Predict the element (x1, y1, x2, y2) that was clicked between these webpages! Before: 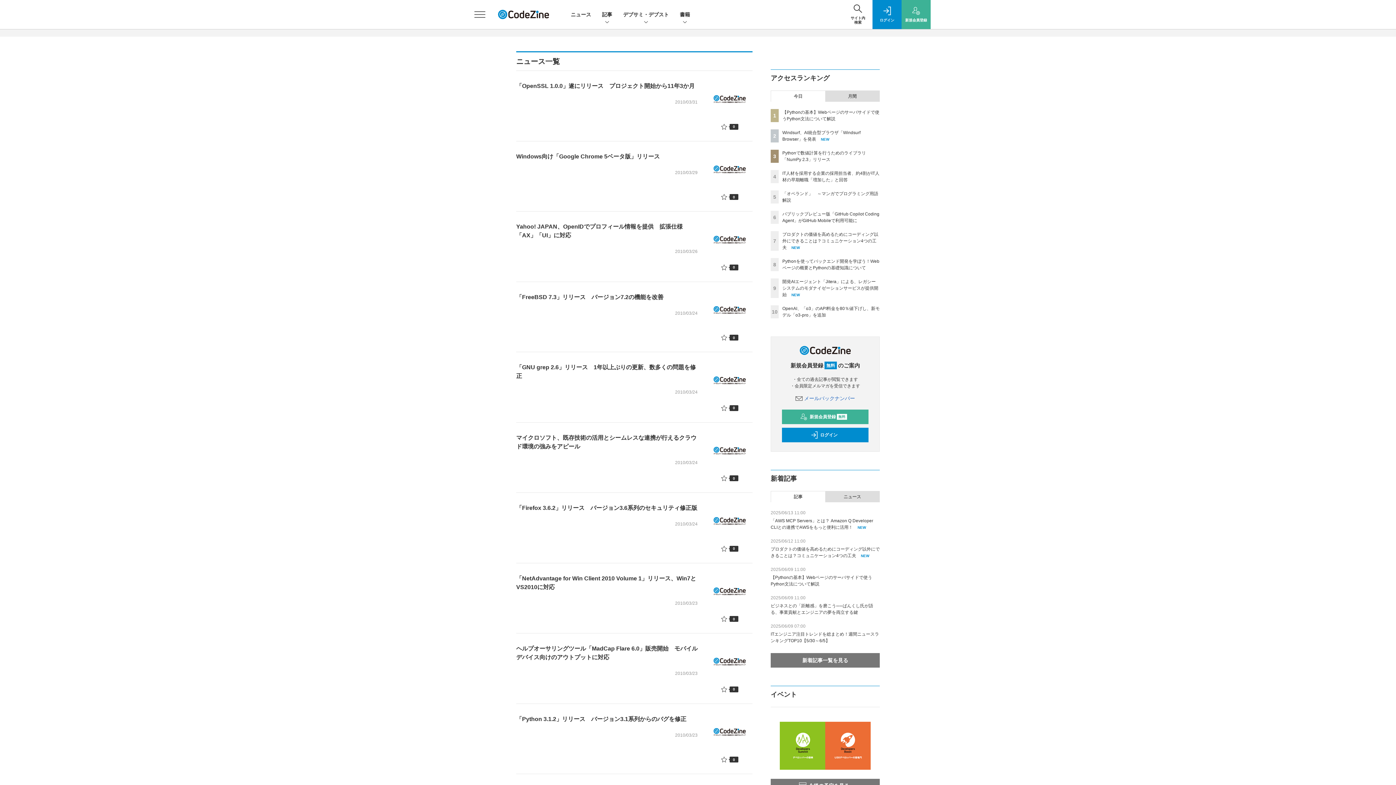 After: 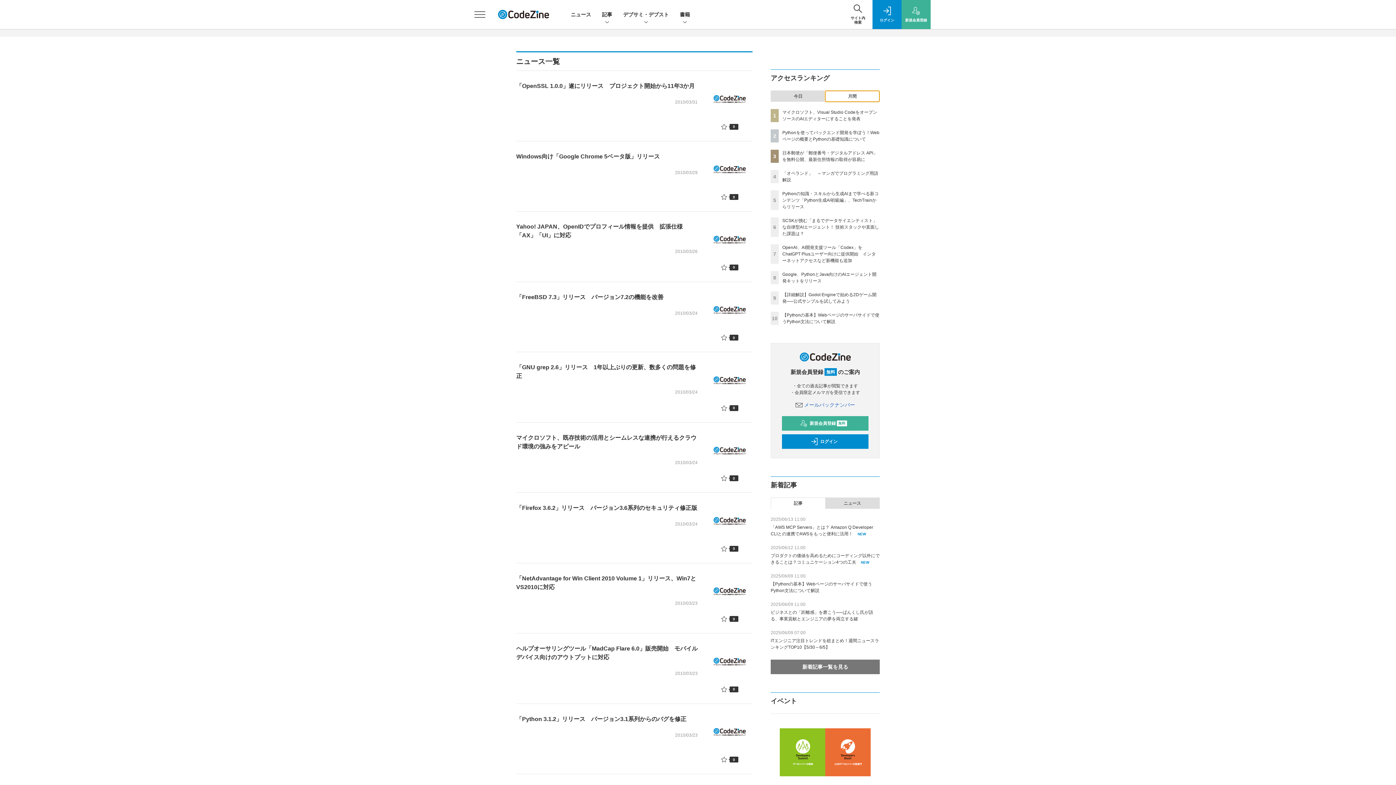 Action: bbox: (825, 90, 879, 101) label: 月間